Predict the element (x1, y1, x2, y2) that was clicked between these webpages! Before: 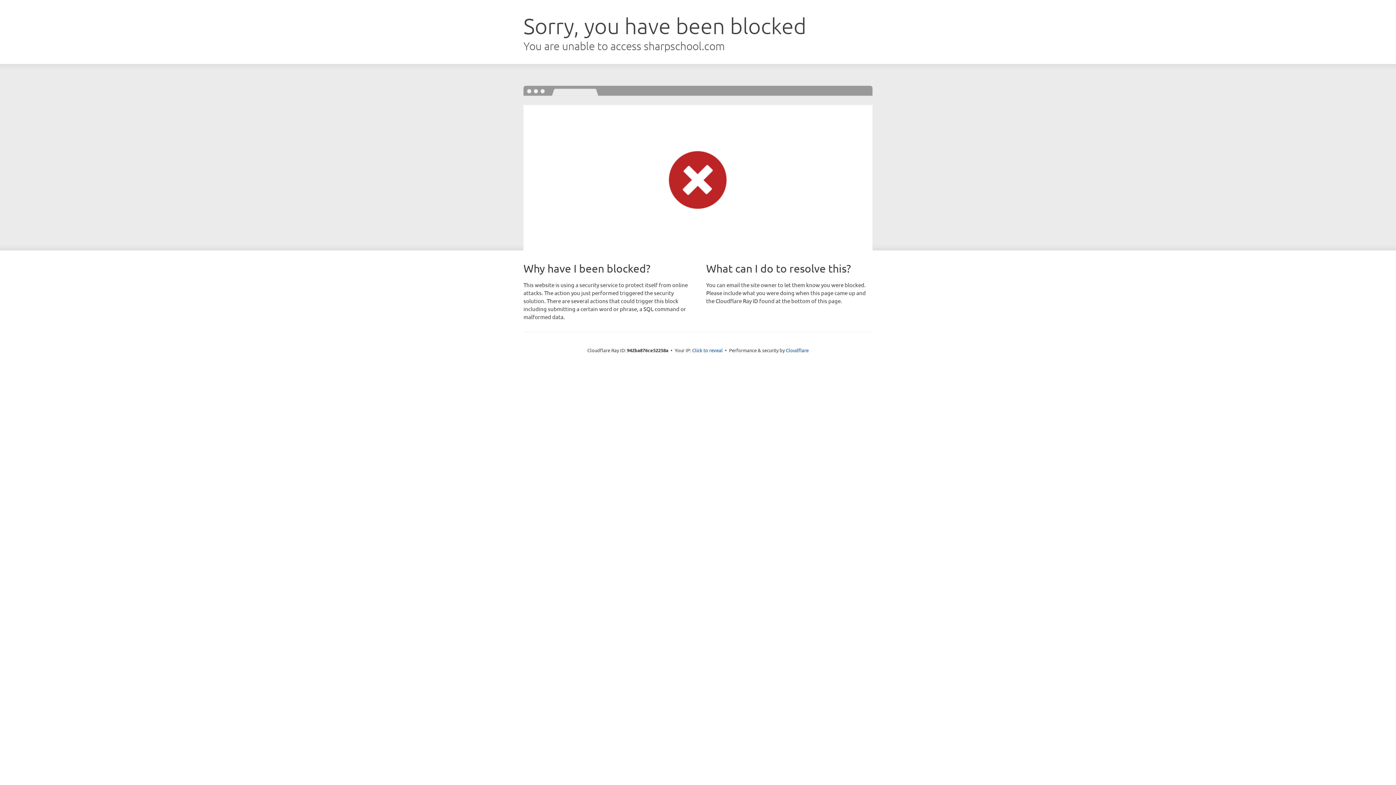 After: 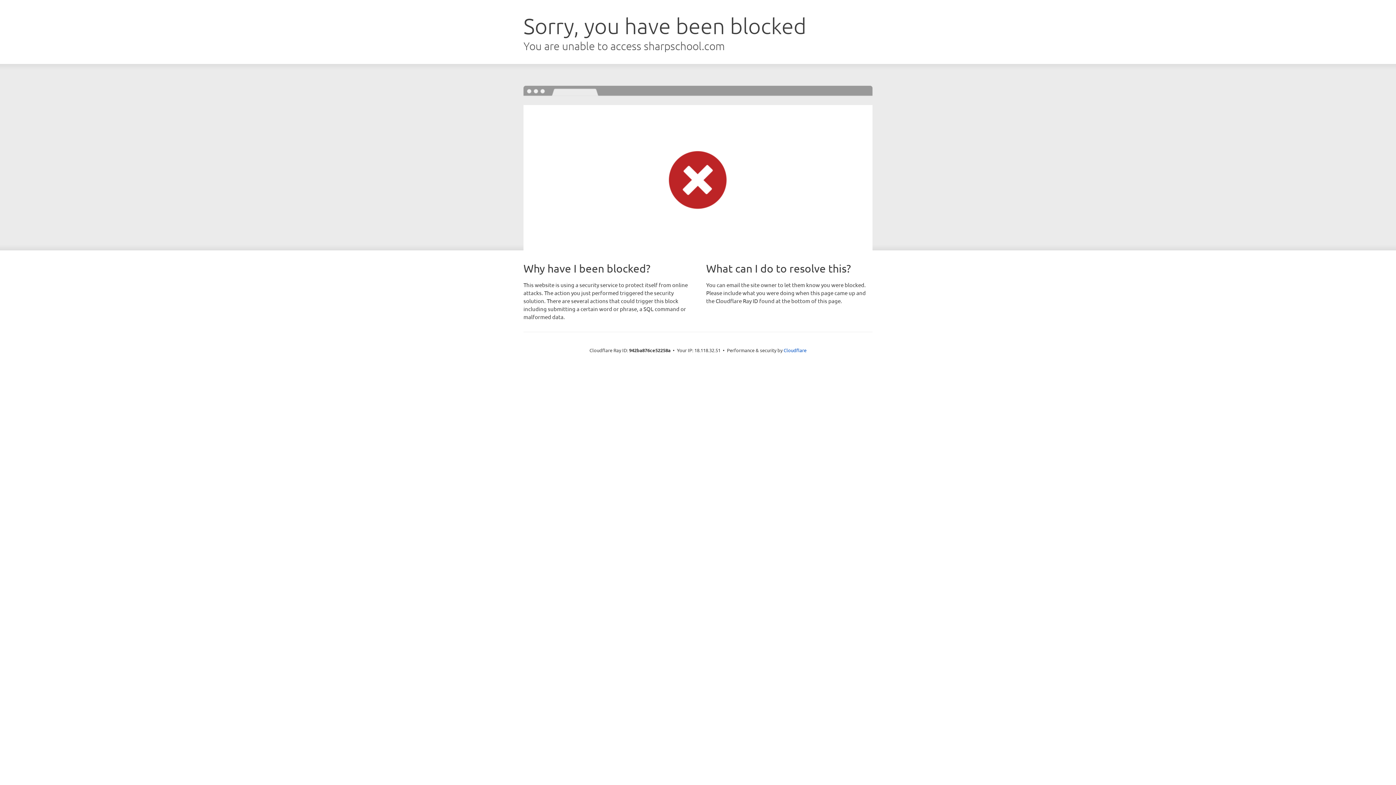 Action: label: Click to reveal bbox: (692, 346, 722, 353)